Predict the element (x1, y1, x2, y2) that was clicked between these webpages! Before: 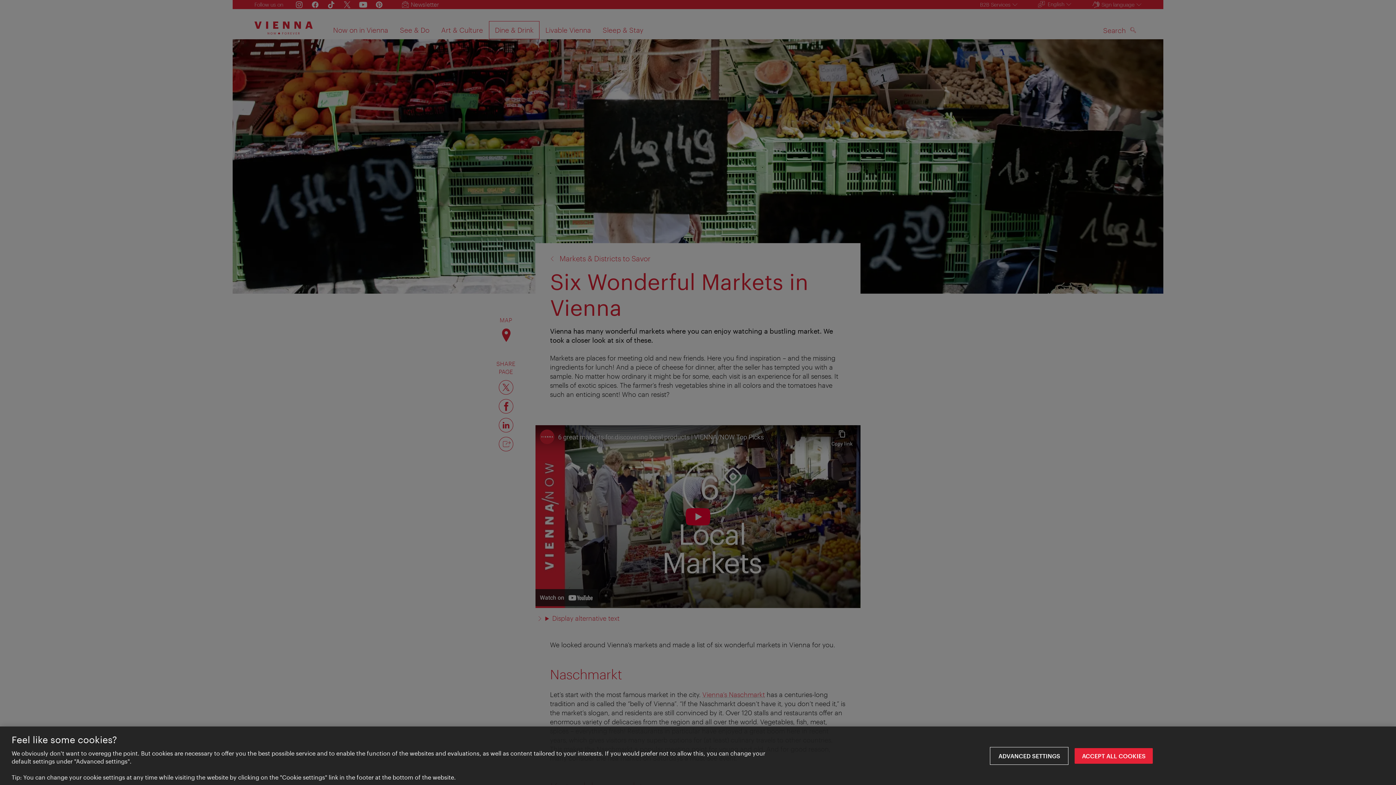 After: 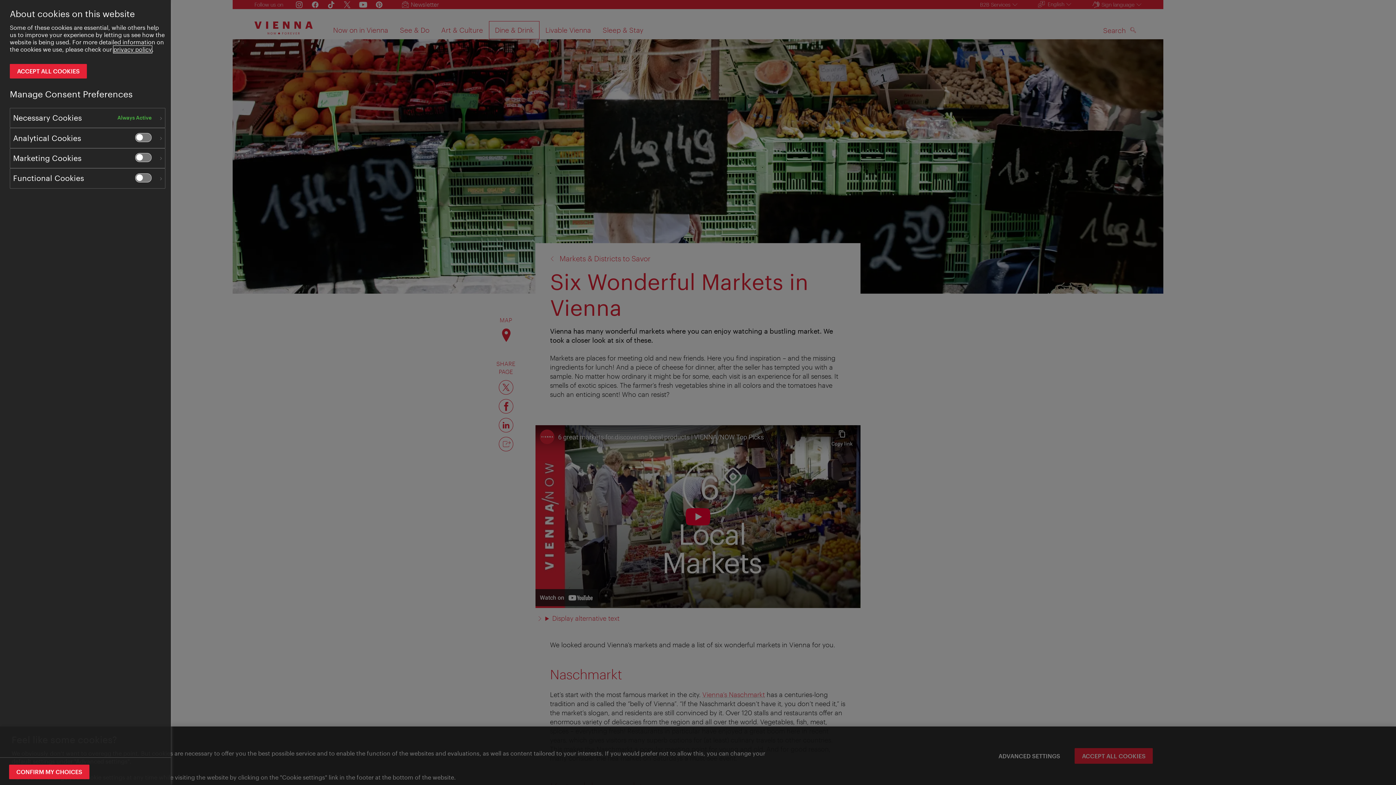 Action: label: ADVANCED SETTINGS bbox: (988, 748, 1068, 764)